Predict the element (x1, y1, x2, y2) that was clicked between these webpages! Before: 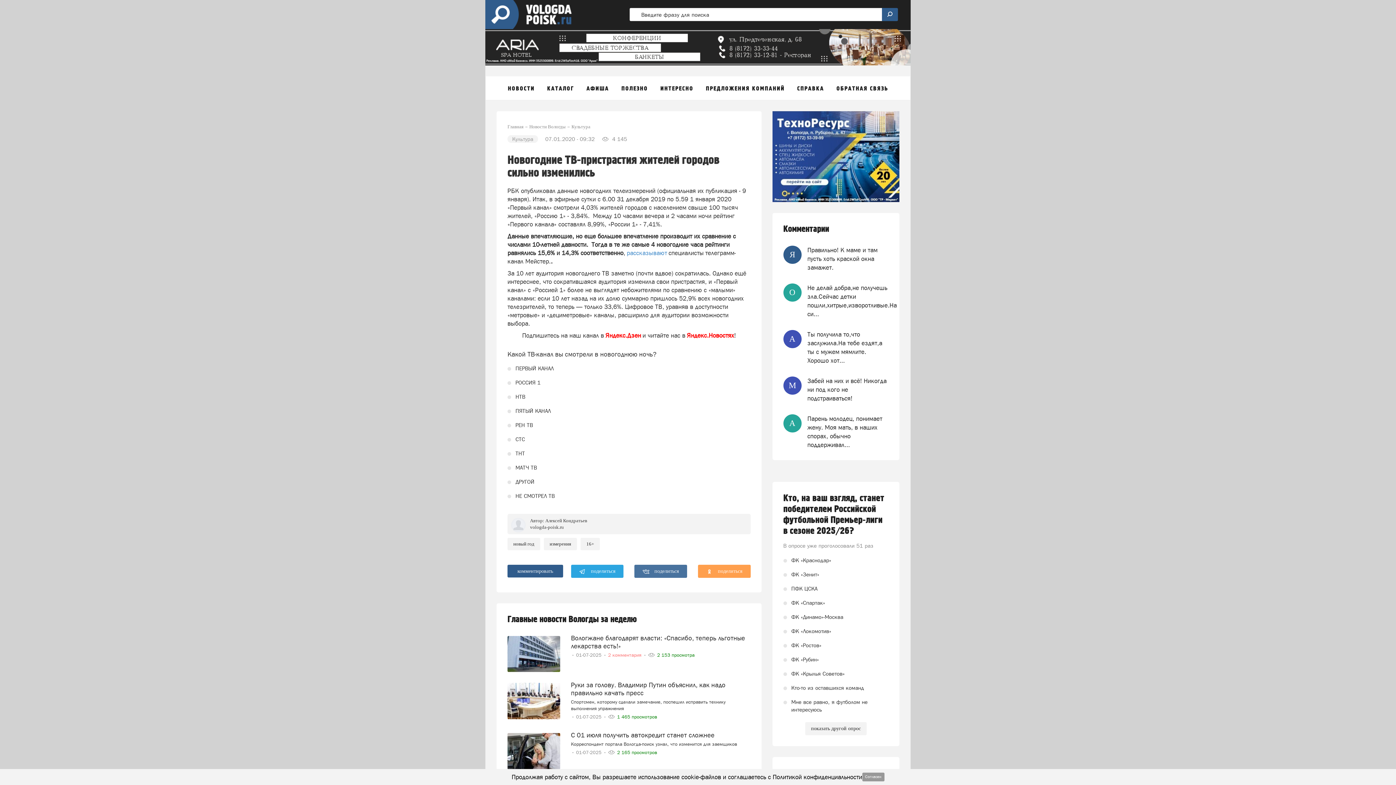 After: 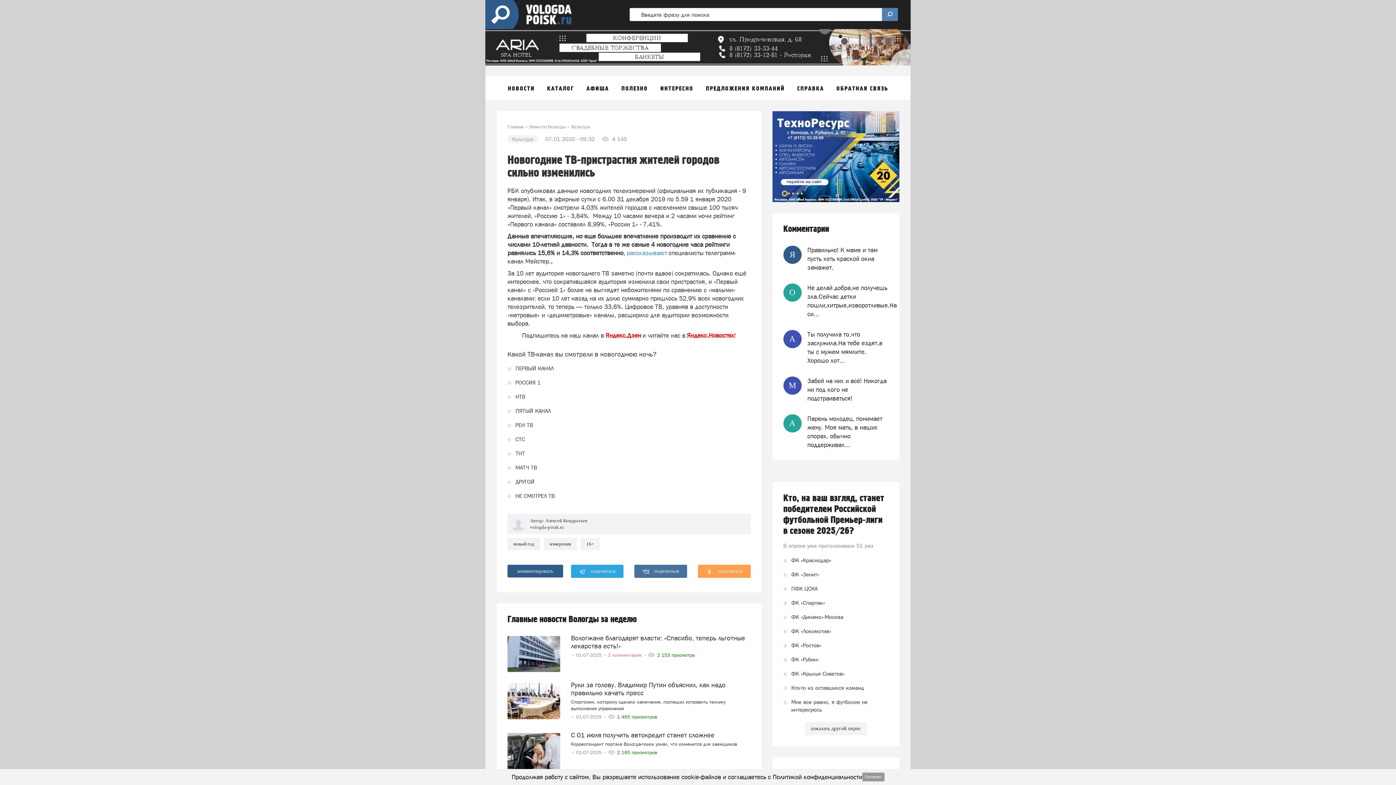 Action: bbox: (882, 7, 898, 20)